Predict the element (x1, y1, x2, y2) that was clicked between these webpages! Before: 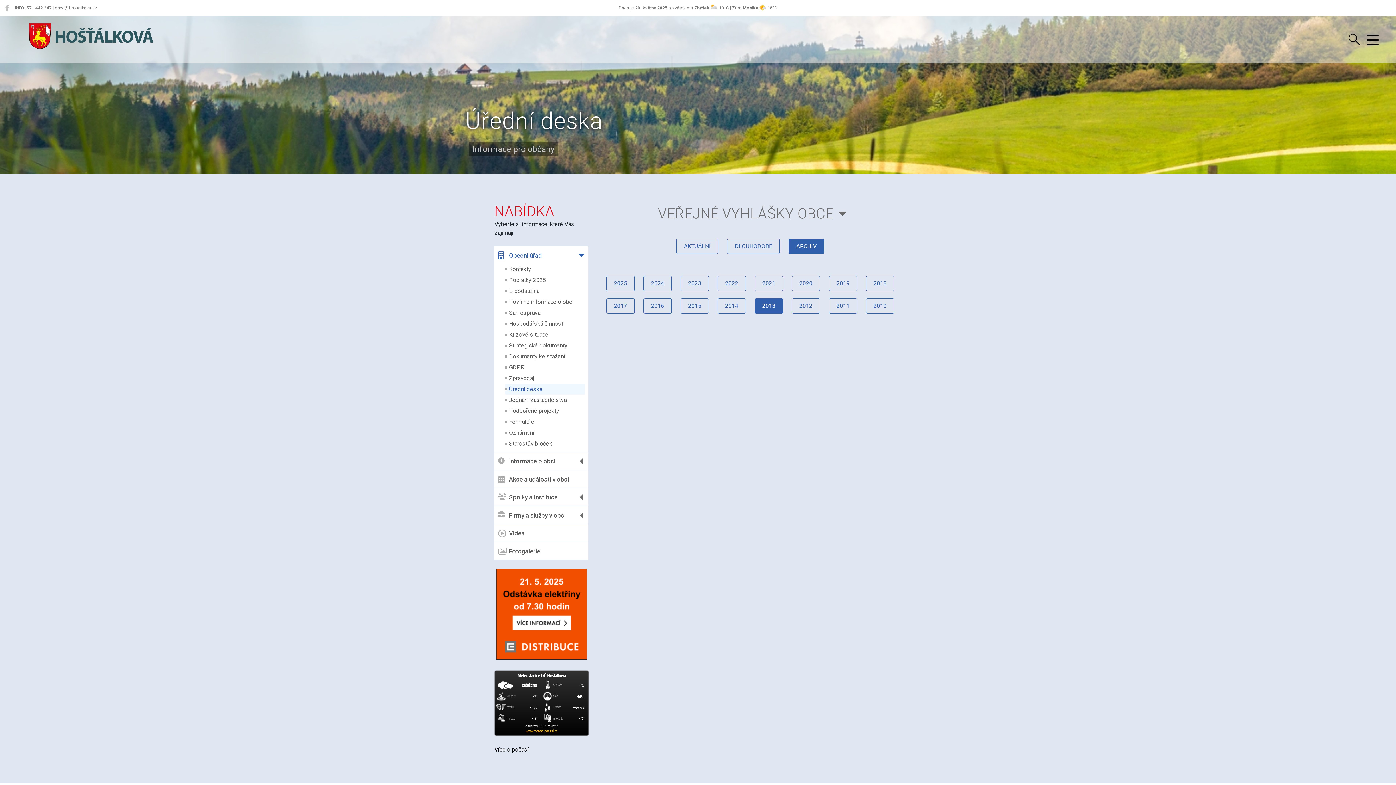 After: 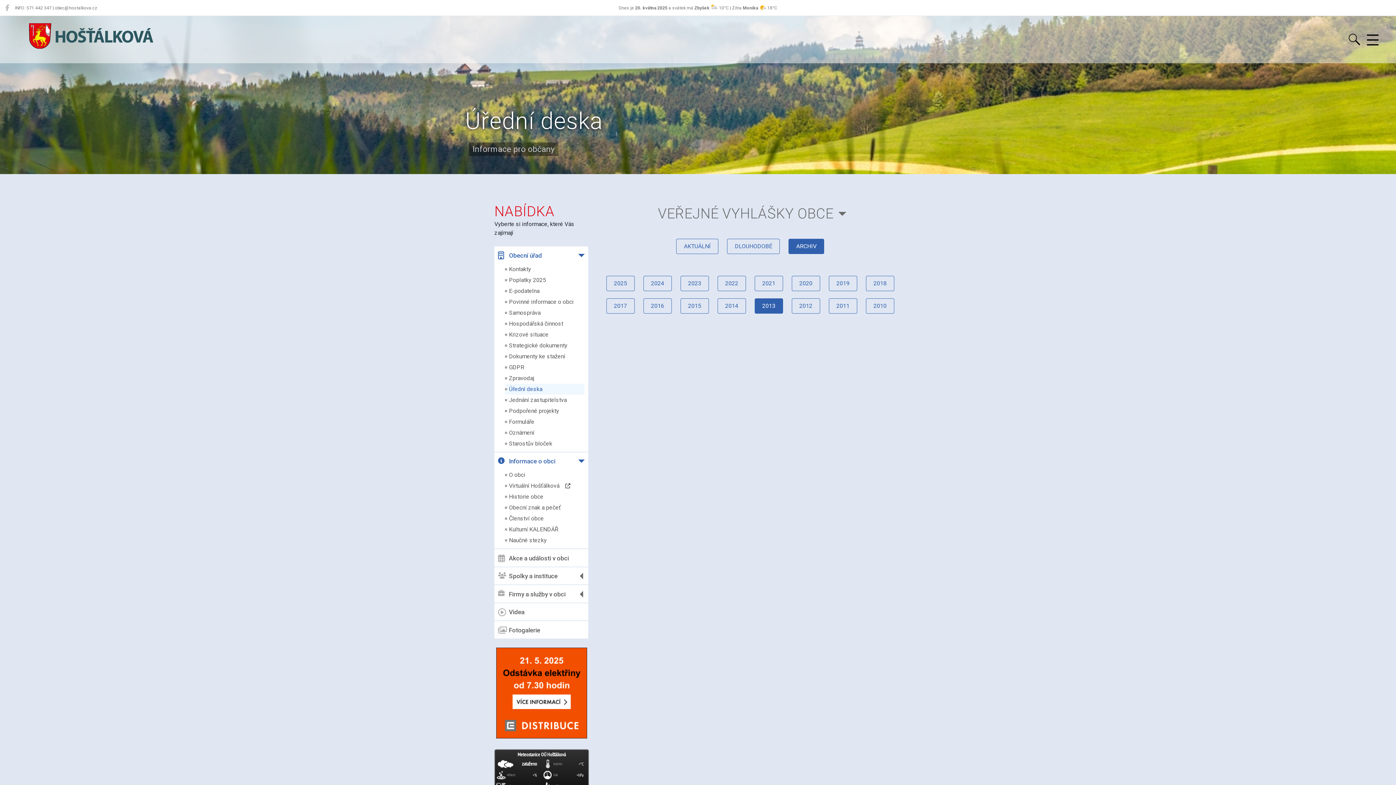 Action: bbox: (498, 456, 584, 466) label: Informace o obci